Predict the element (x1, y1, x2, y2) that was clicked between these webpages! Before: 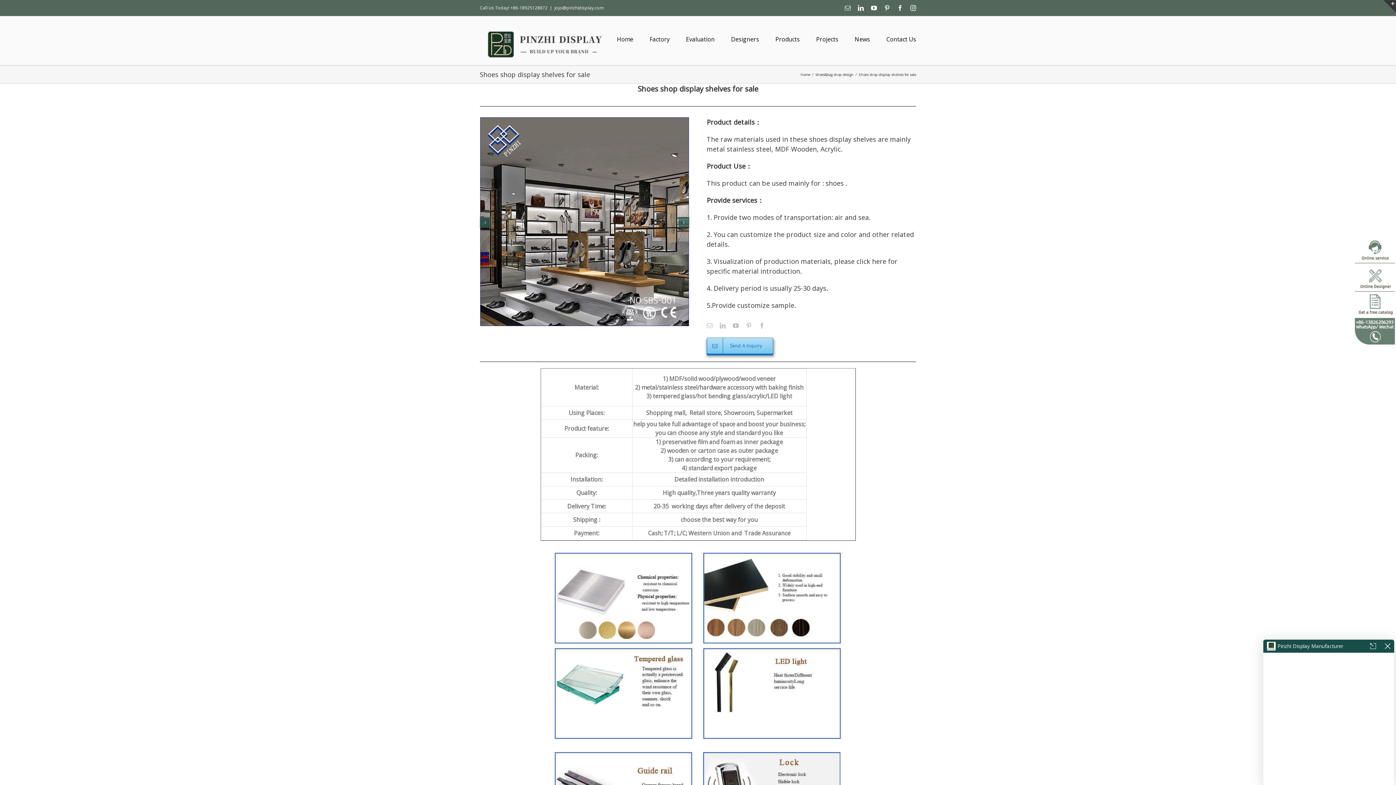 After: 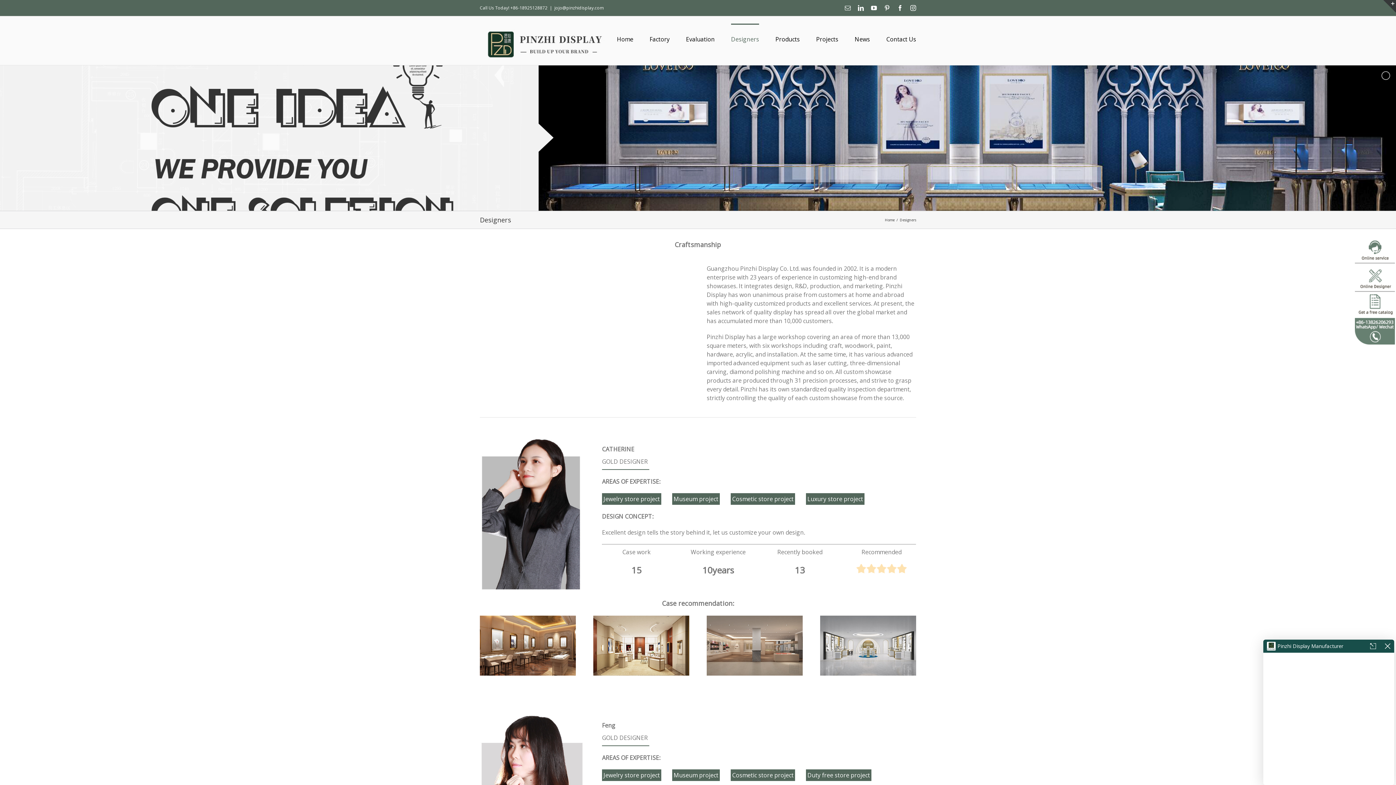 Action: label: Designers bbox: (731, 23, 759, 54)